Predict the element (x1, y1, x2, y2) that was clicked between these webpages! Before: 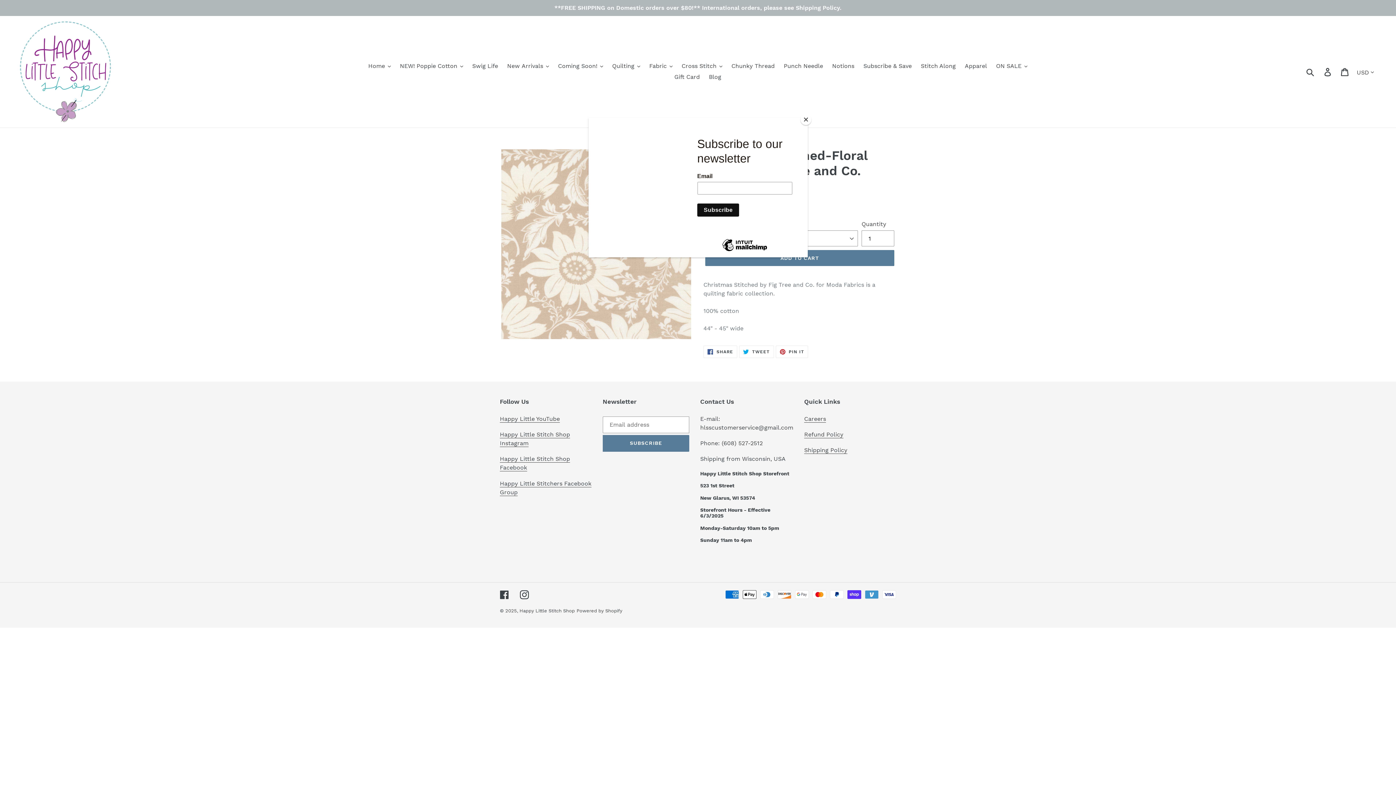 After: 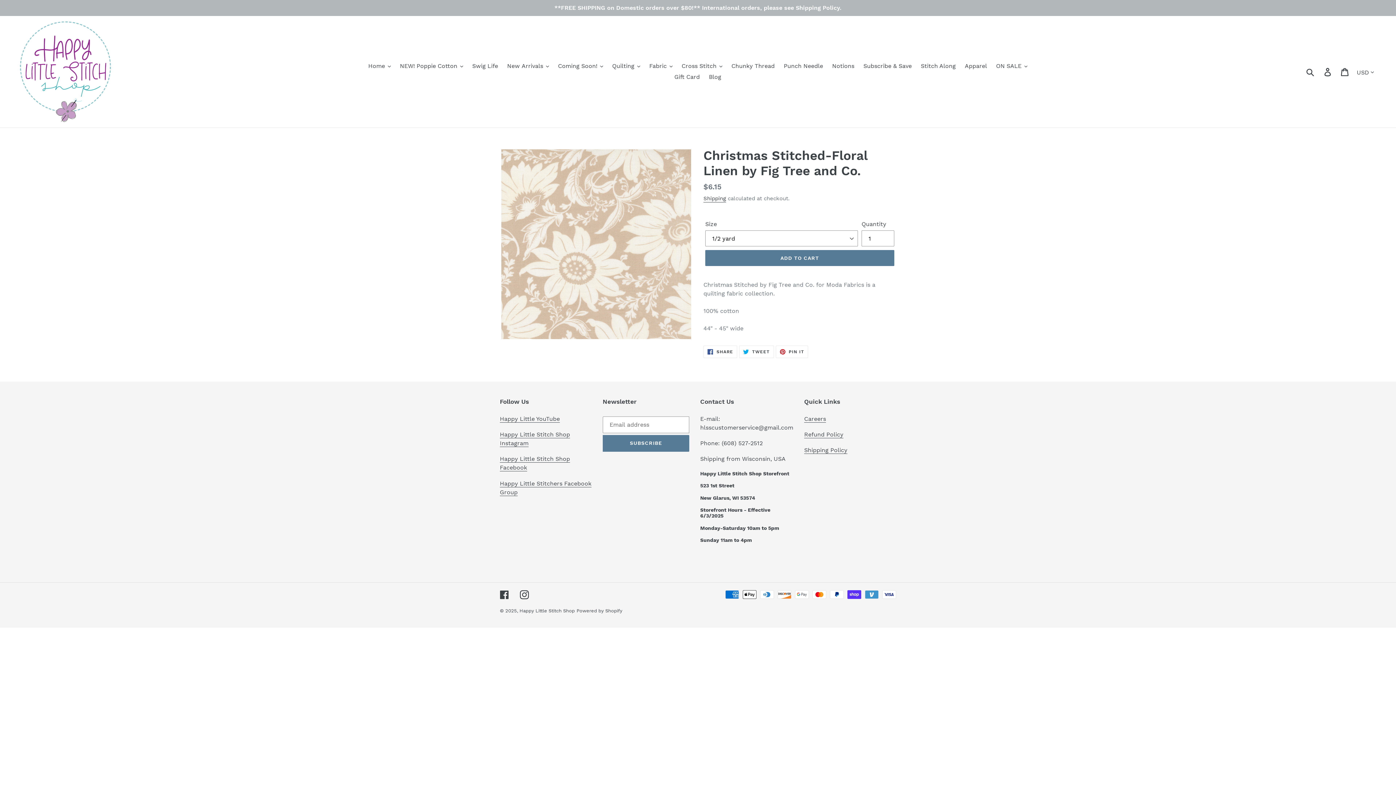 Action: label: Close bbox: (800, 114, 811, 125)